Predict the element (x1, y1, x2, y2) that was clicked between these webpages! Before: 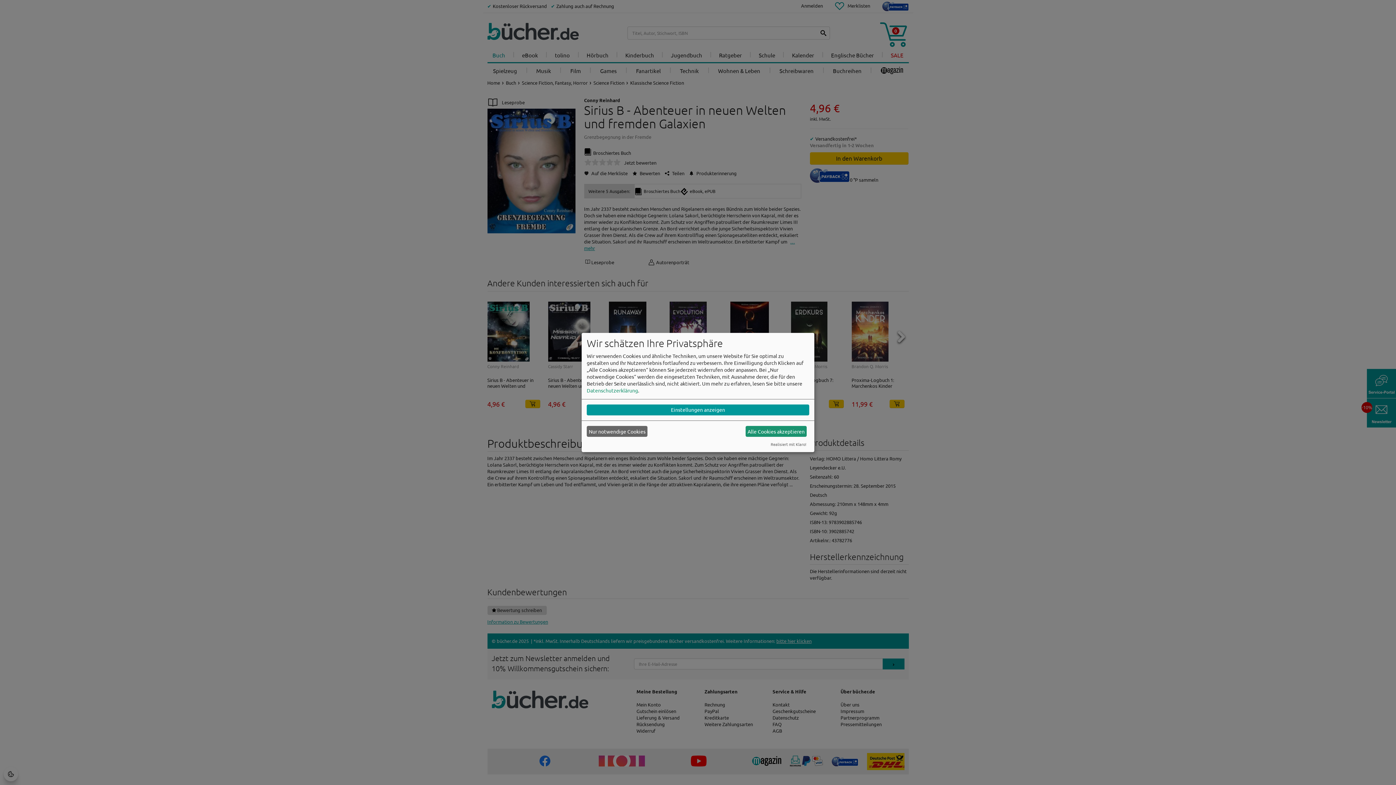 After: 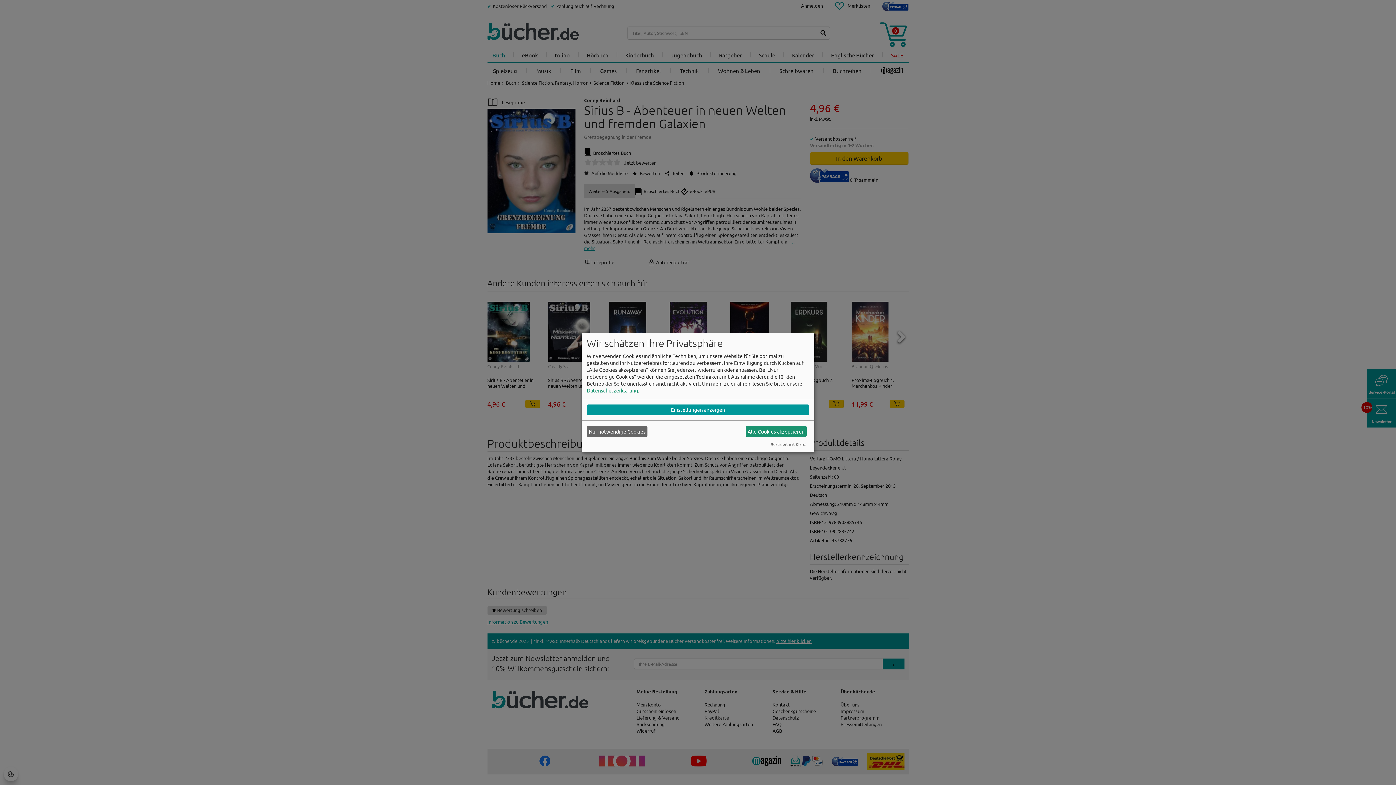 Action: bbox: (770, 441, 806, 447) label: Realisiert mit Klaro!